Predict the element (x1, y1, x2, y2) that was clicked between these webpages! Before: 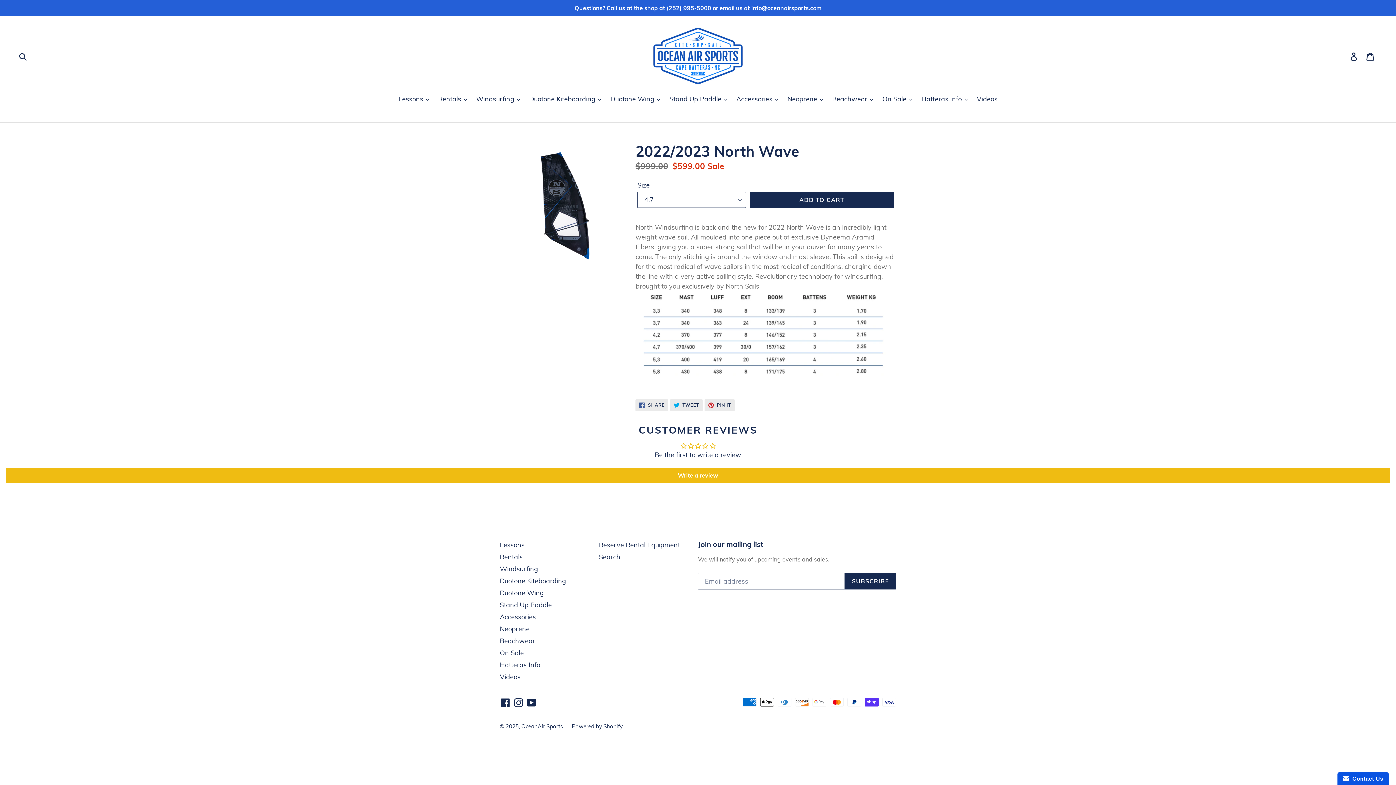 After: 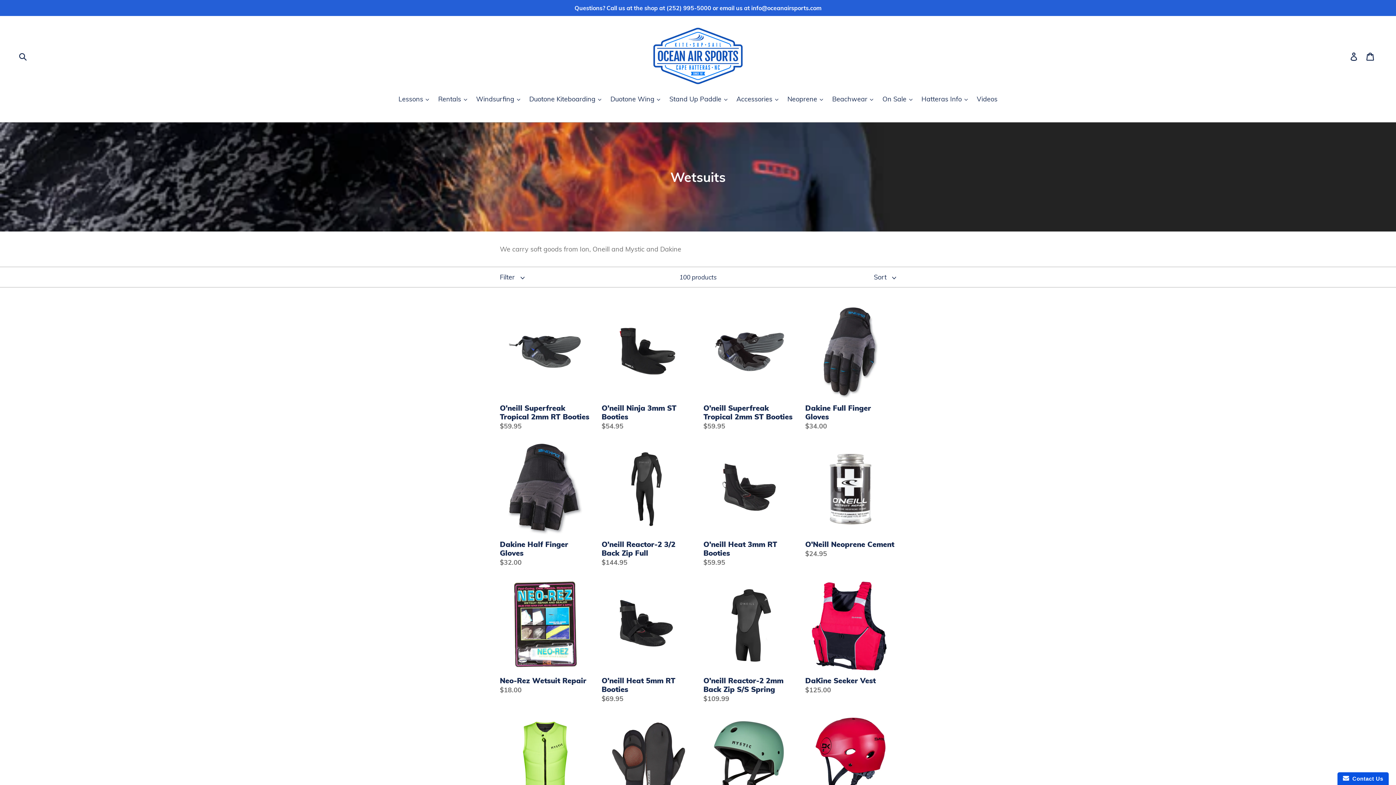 Action: label: Neoprene bbox: (500, 625, 529, 633)